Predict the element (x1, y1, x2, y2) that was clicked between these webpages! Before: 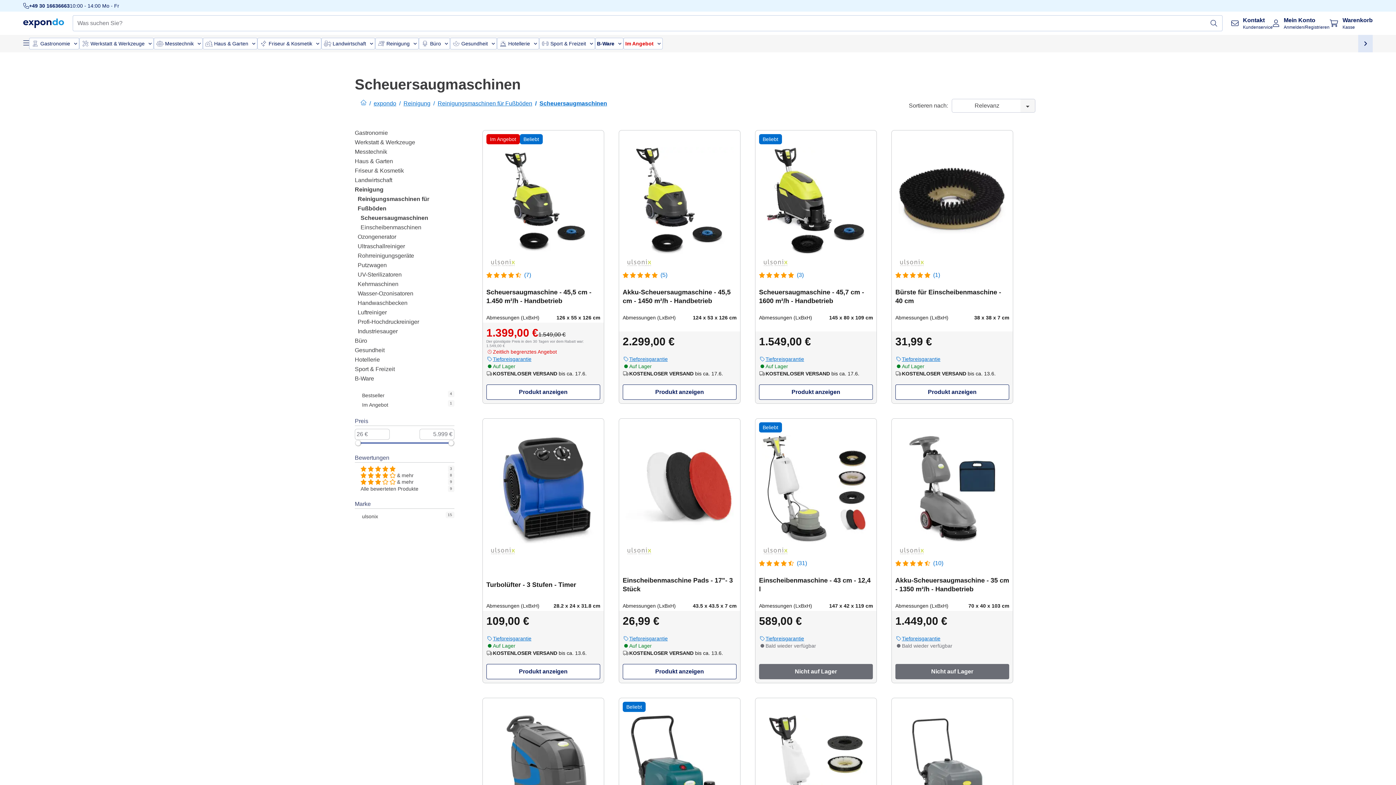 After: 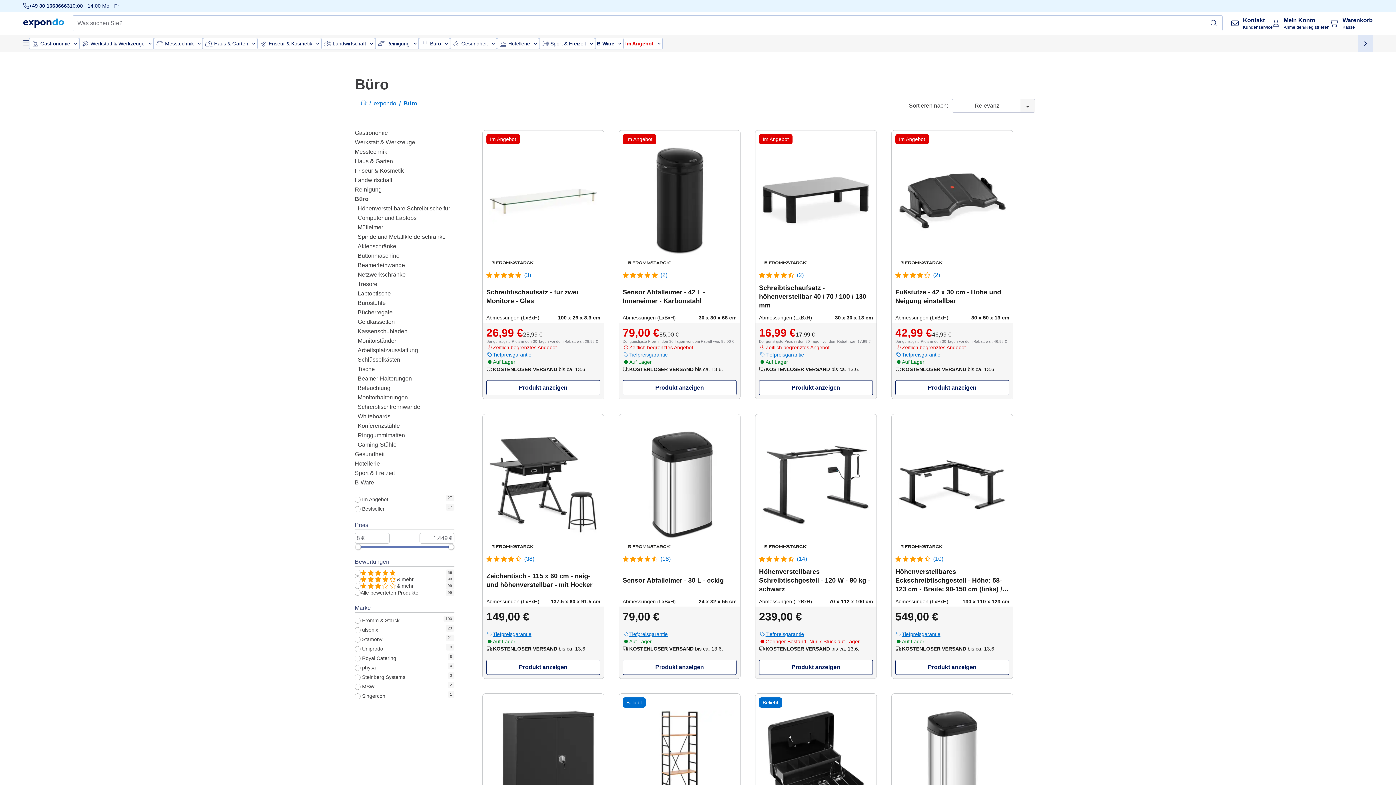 Action: label: Büro bbox: (354, 350, 367, 357)